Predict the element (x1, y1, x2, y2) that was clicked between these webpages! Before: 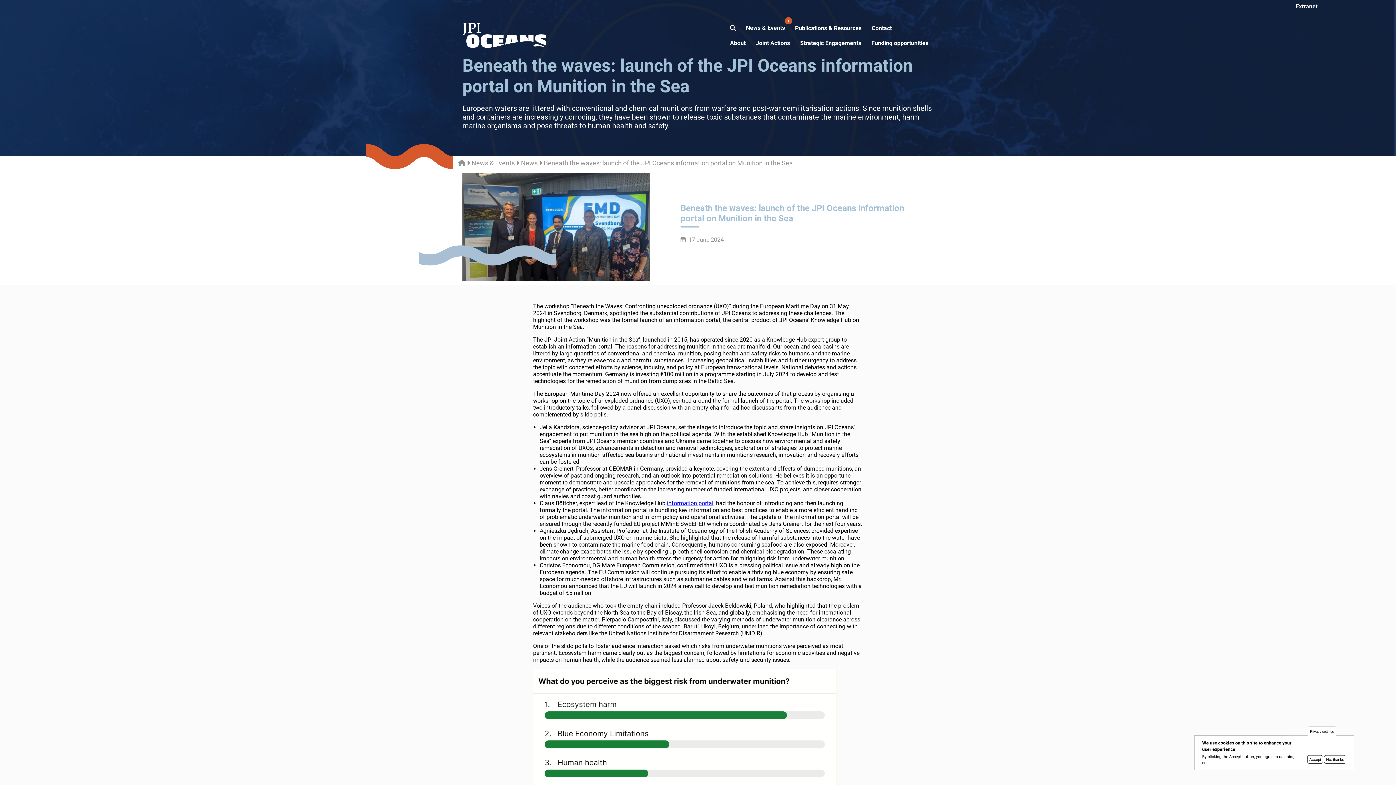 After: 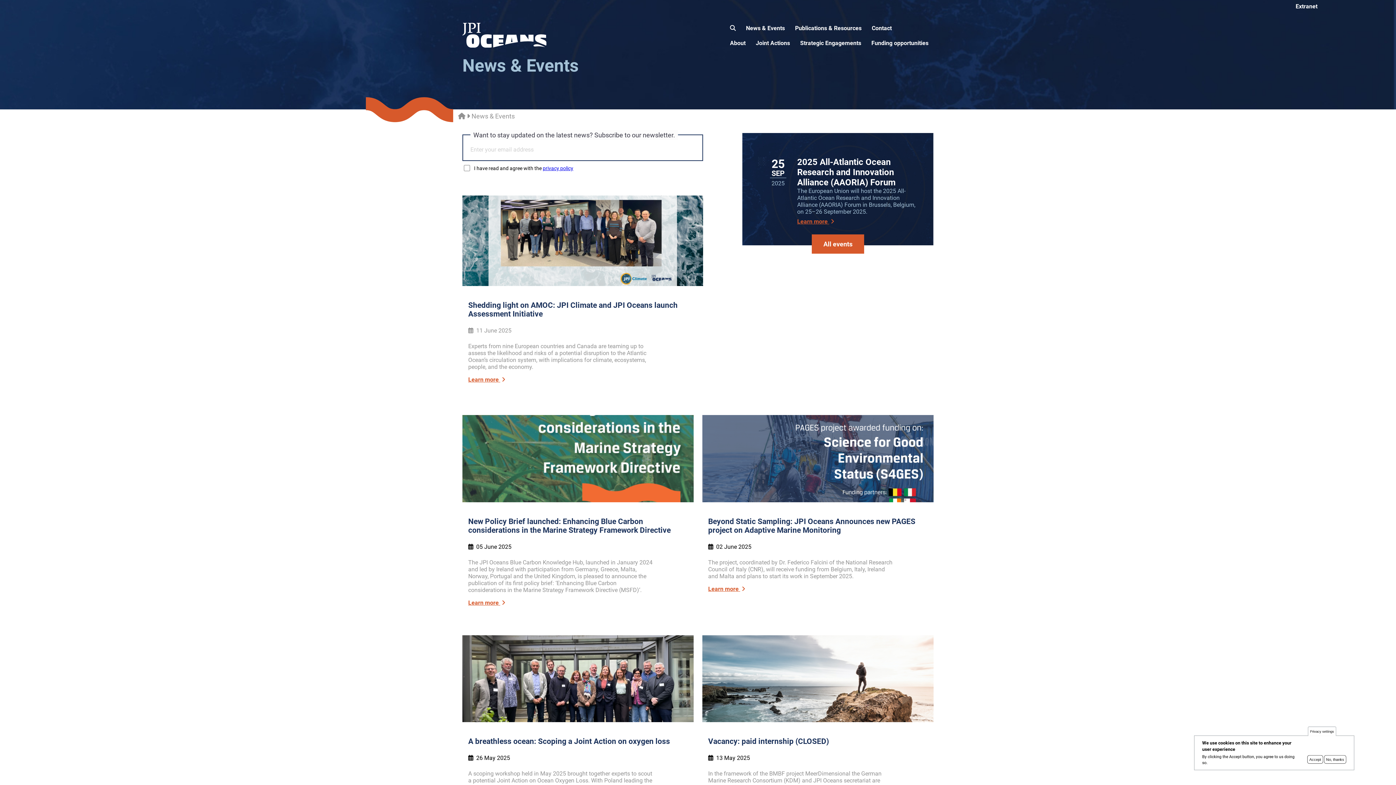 Action: label: News & Events bbox: (471, 159, 514, 166)